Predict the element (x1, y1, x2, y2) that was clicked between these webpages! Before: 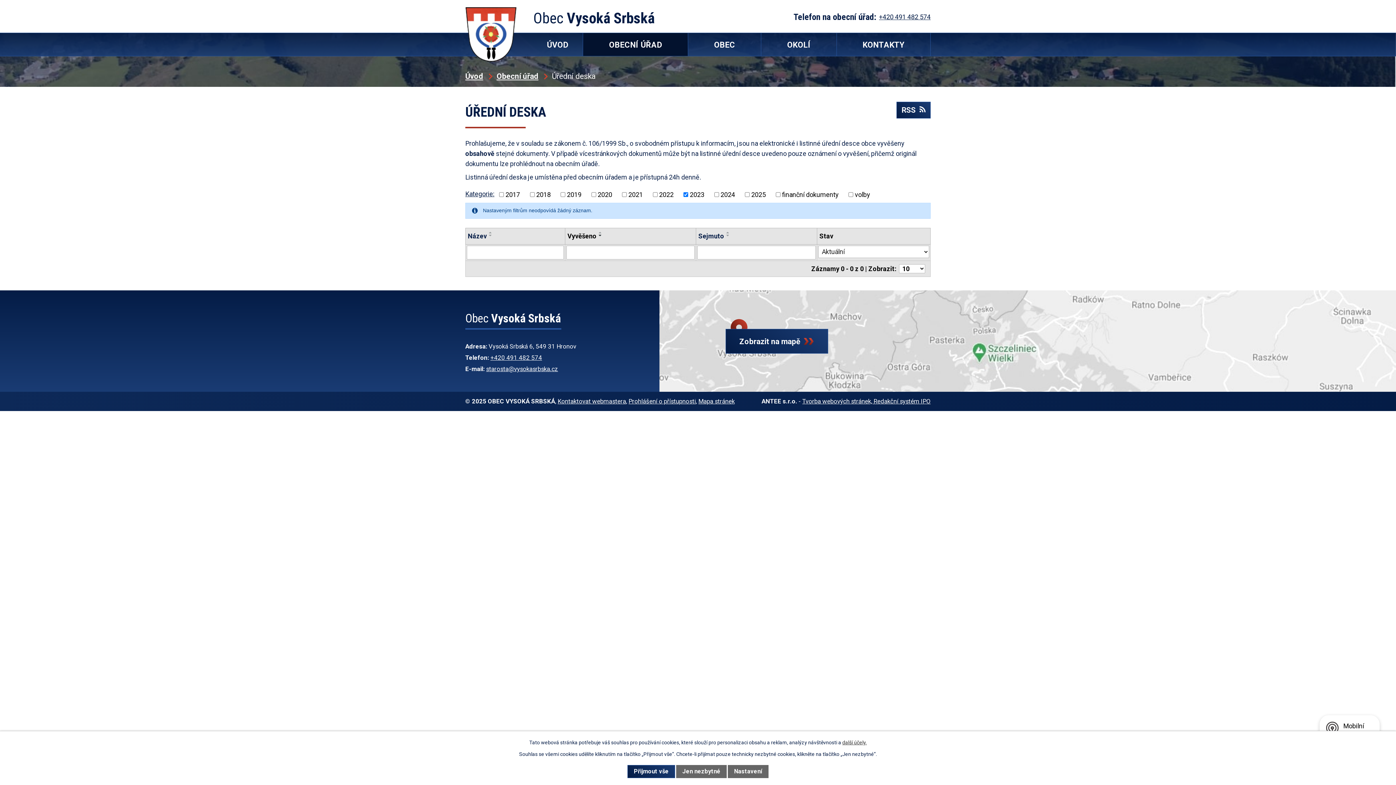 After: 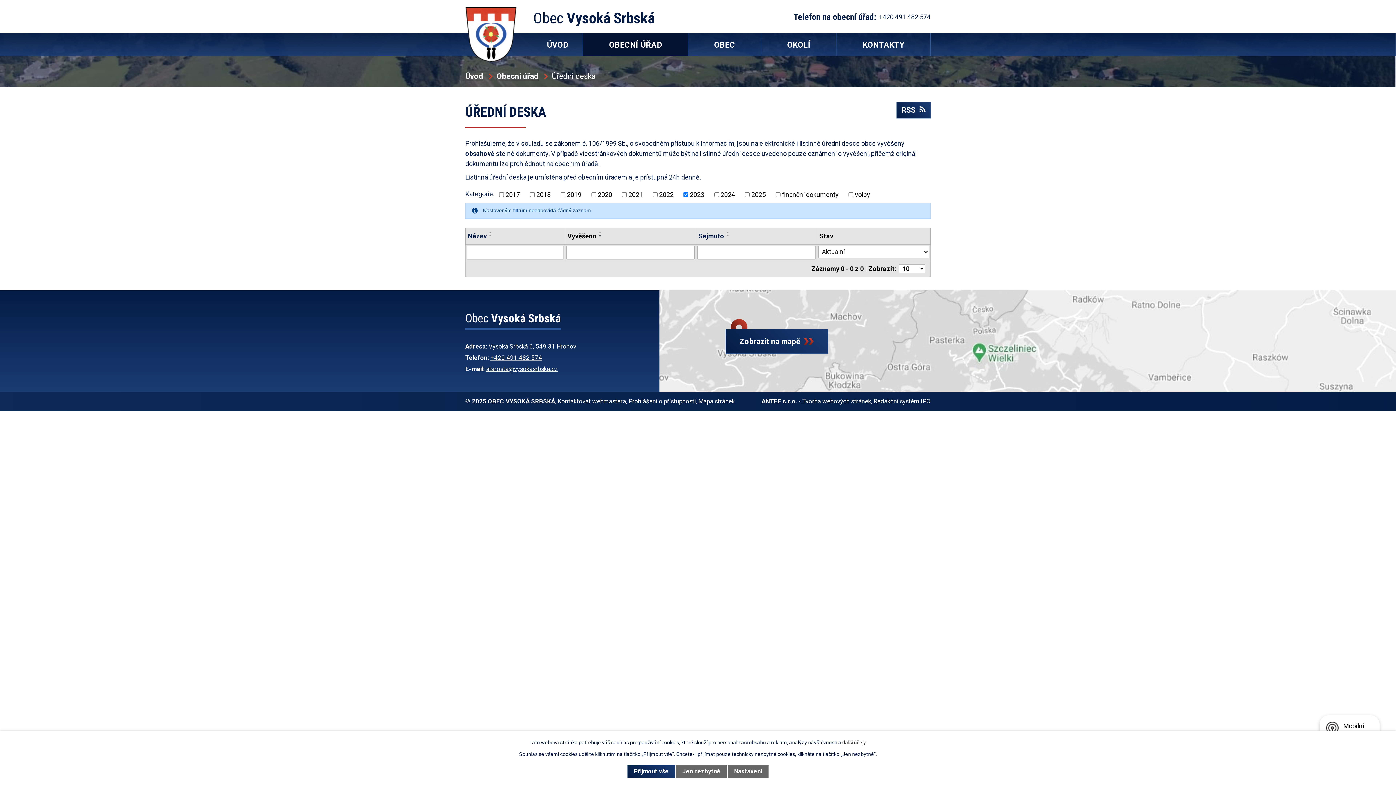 Action: label: Vyvěšeno bbox: (567, 231, 596, 240)